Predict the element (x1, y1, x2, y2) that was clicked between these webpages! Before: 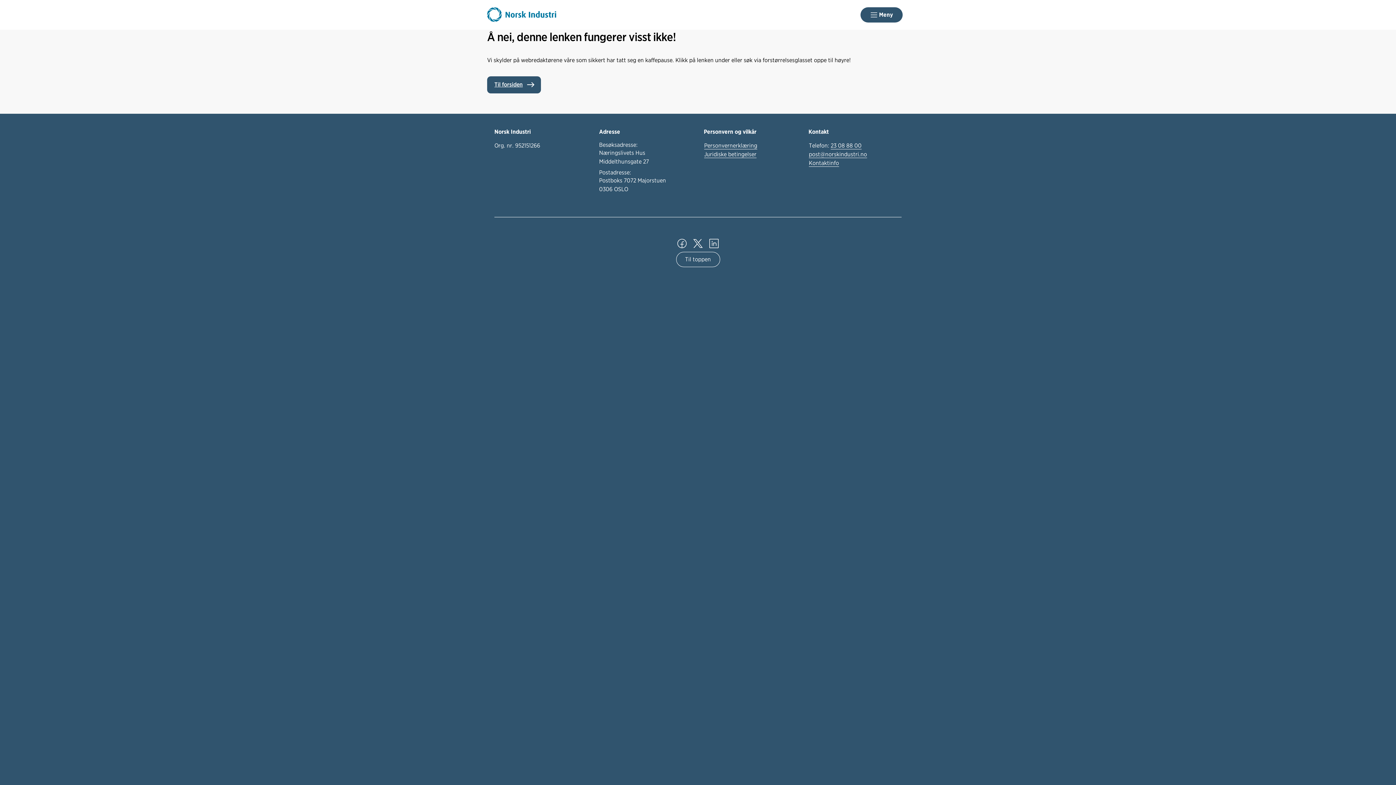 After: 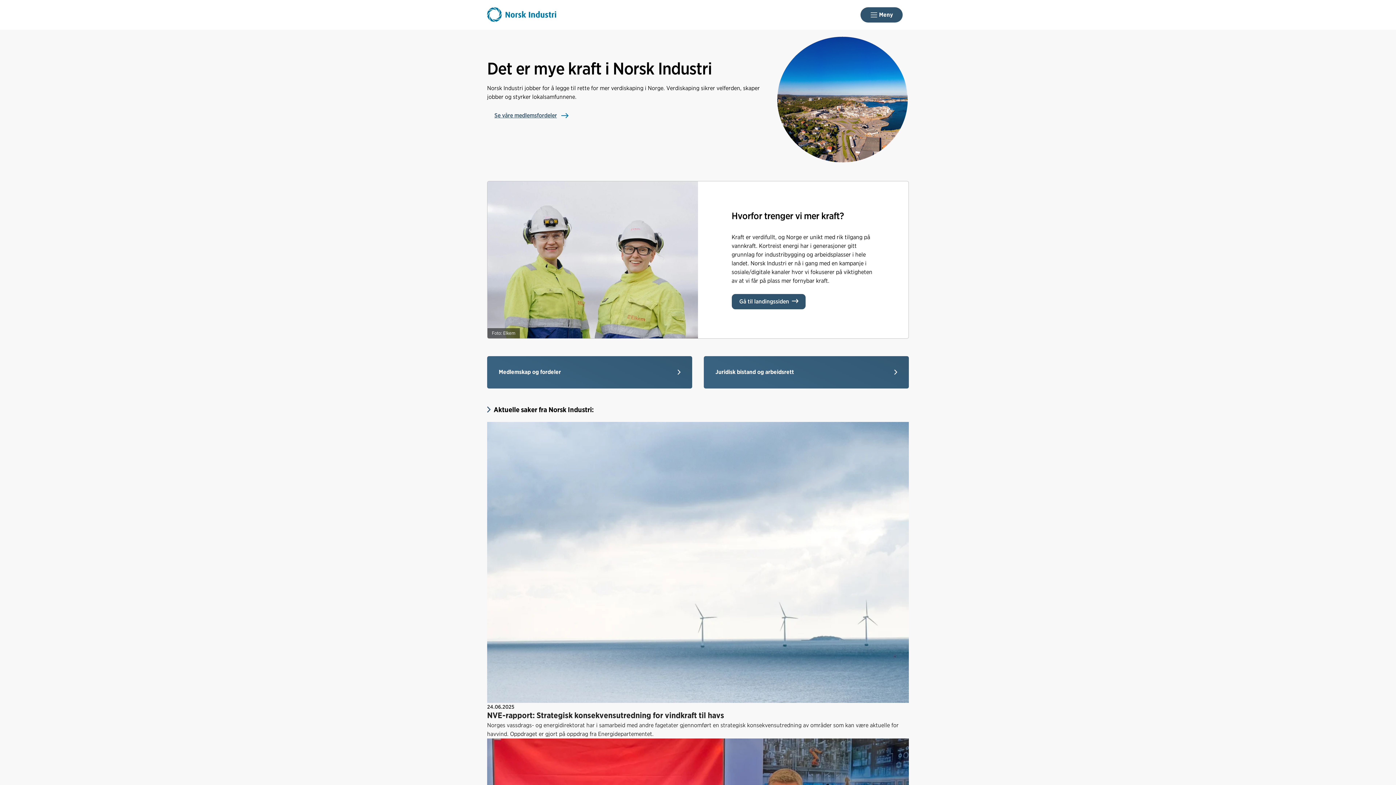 Action: bbox: (487, 7, 556, 21)